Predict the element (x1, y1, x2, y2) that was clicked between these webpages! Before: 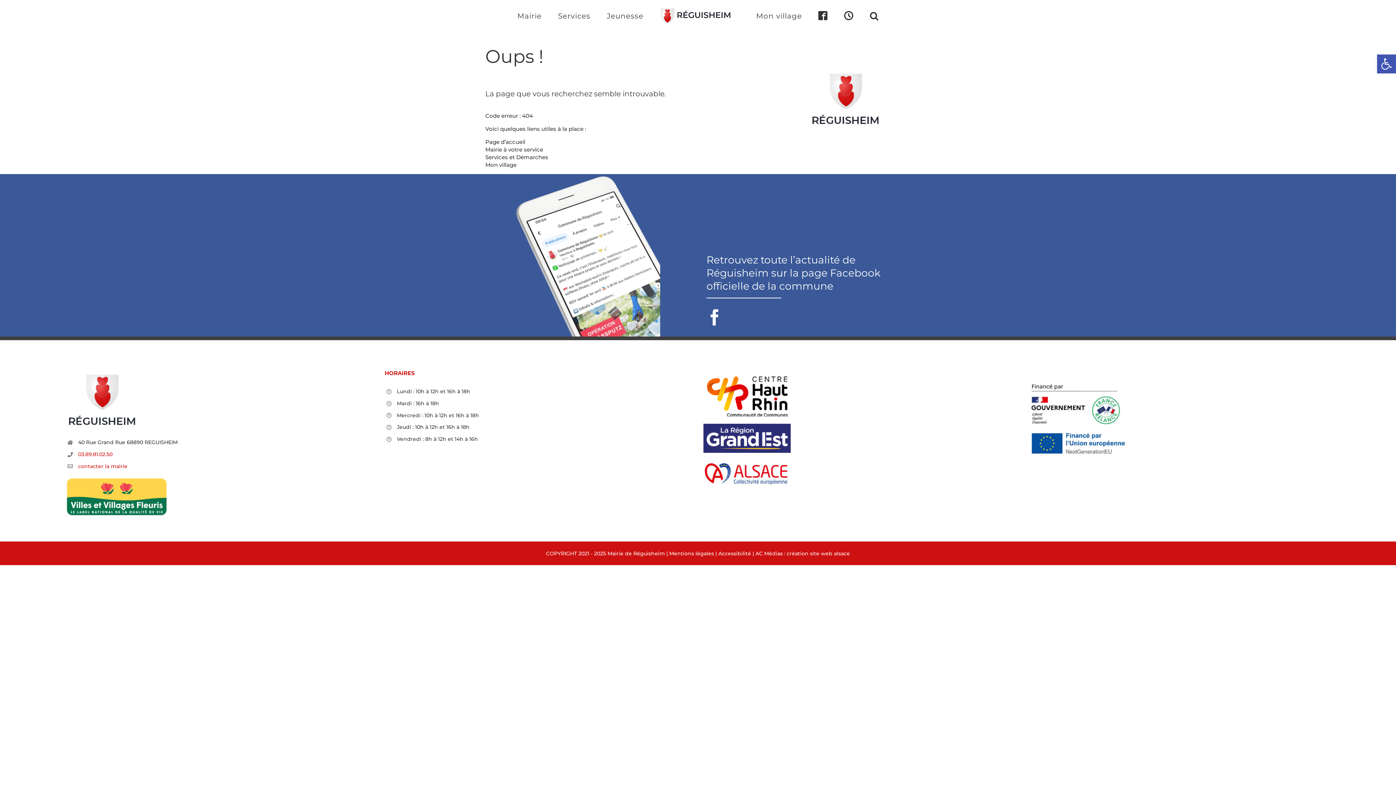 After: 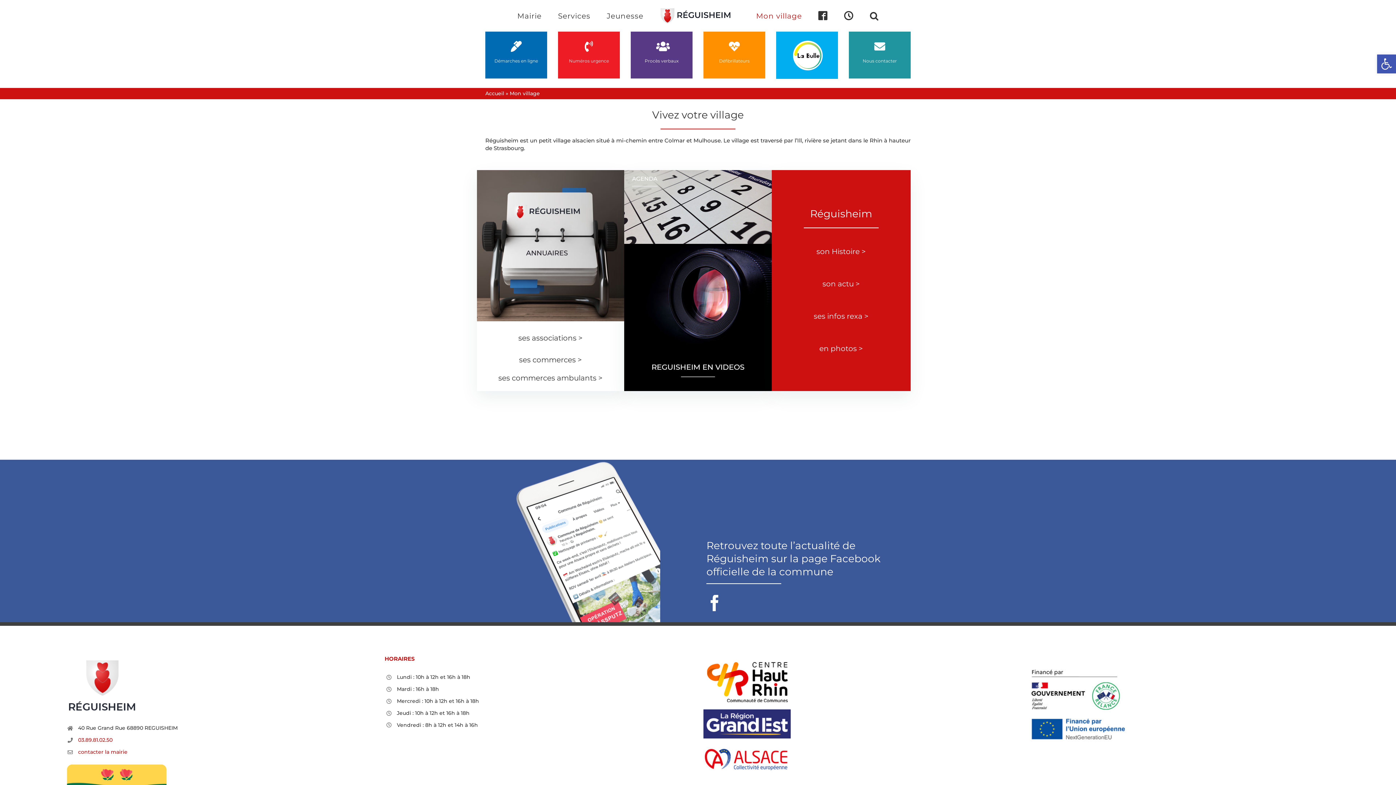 Action: label: Mon village bbox: (756, 0, 802, 31)